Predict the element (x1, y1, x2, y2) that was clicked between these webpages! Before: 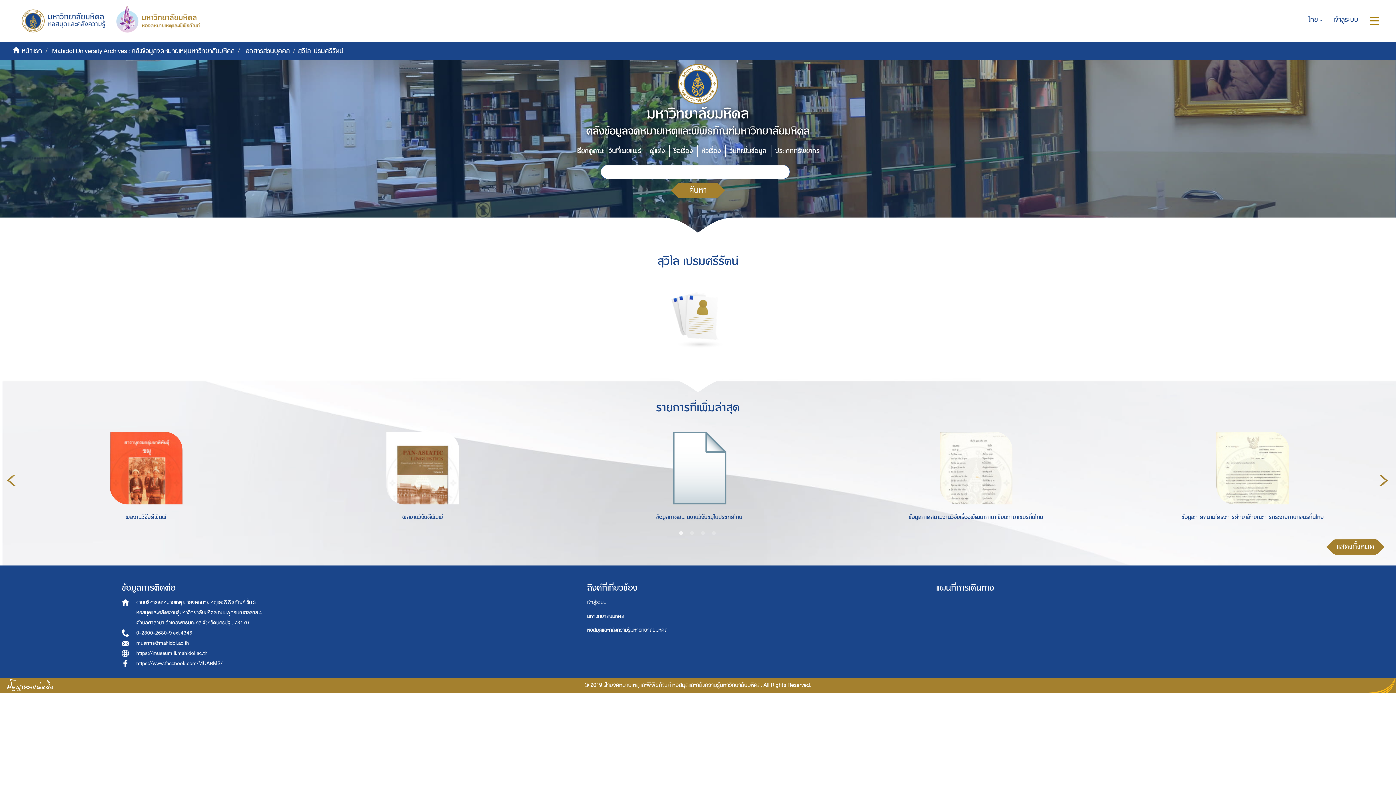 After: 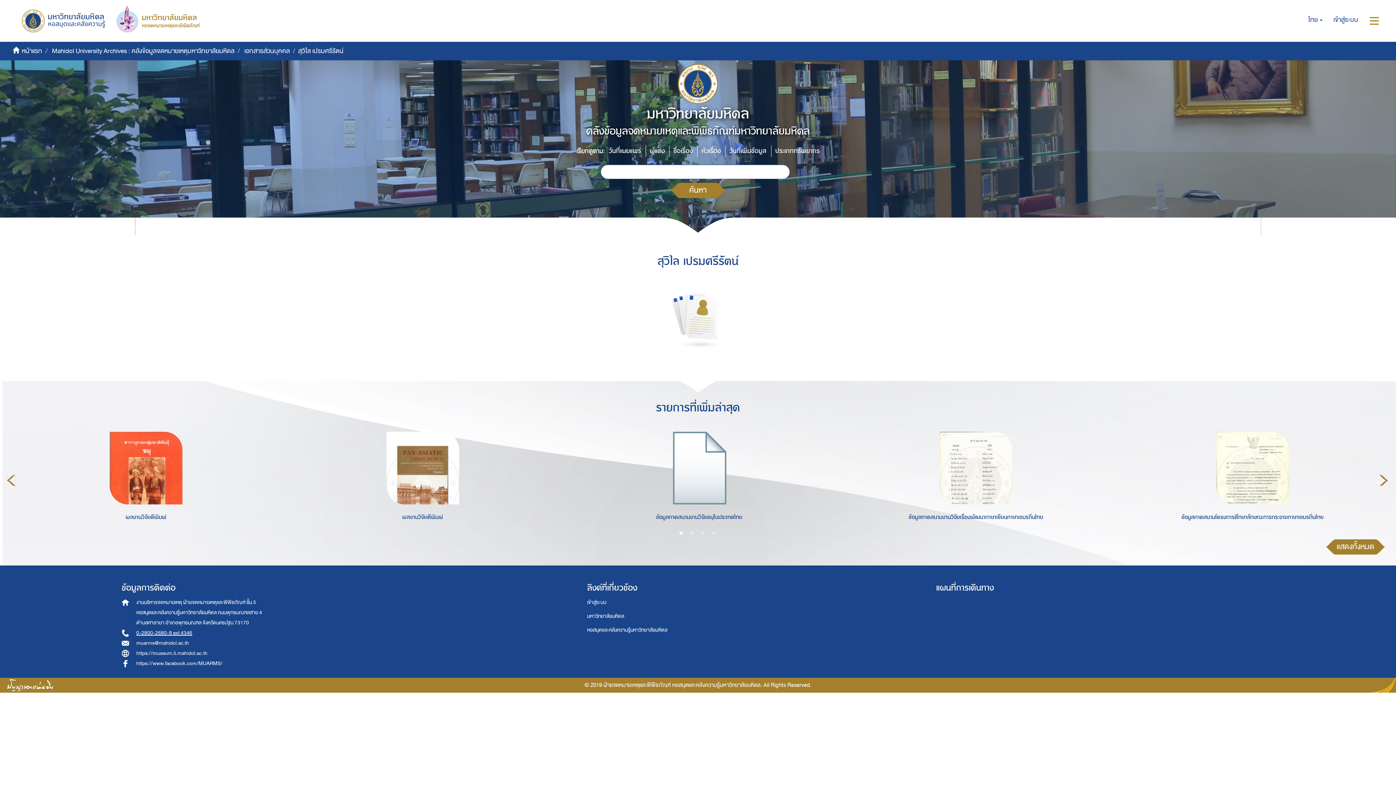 Action: label: 0-2800-2680-9 ext 4346 bbox: (136, 628, 192, 637)